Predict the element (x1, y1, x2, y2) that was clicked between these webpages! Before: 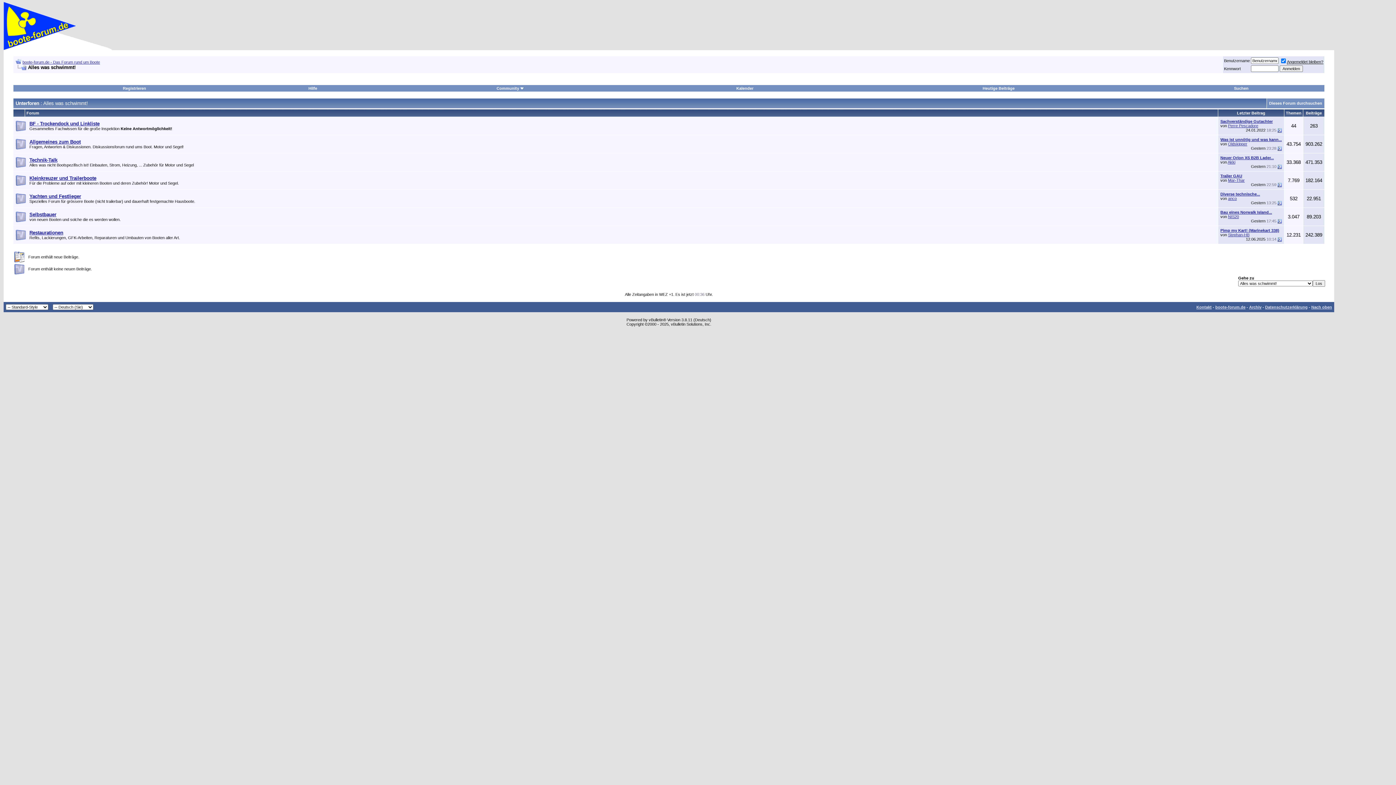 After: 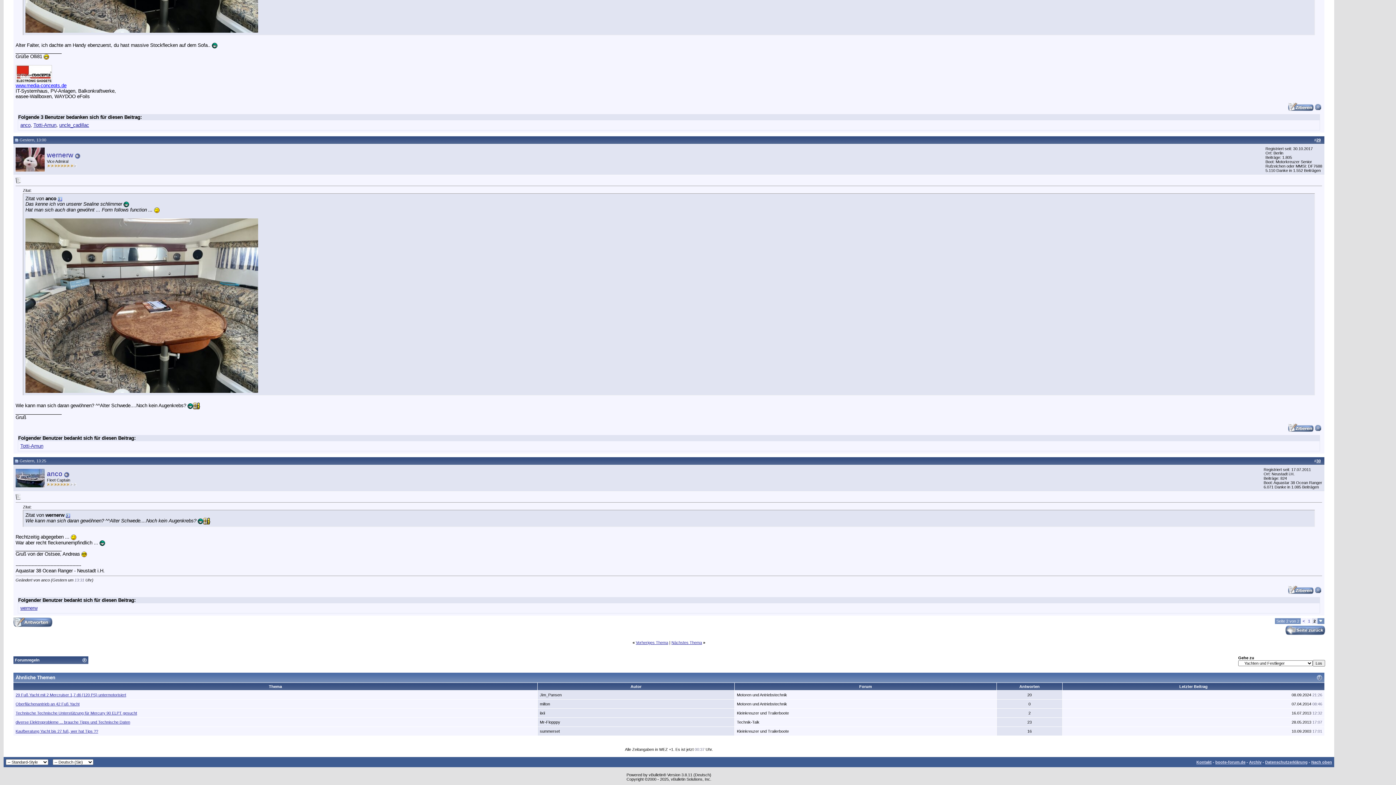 Action: bbox: (1277, 200, 1282, 205)